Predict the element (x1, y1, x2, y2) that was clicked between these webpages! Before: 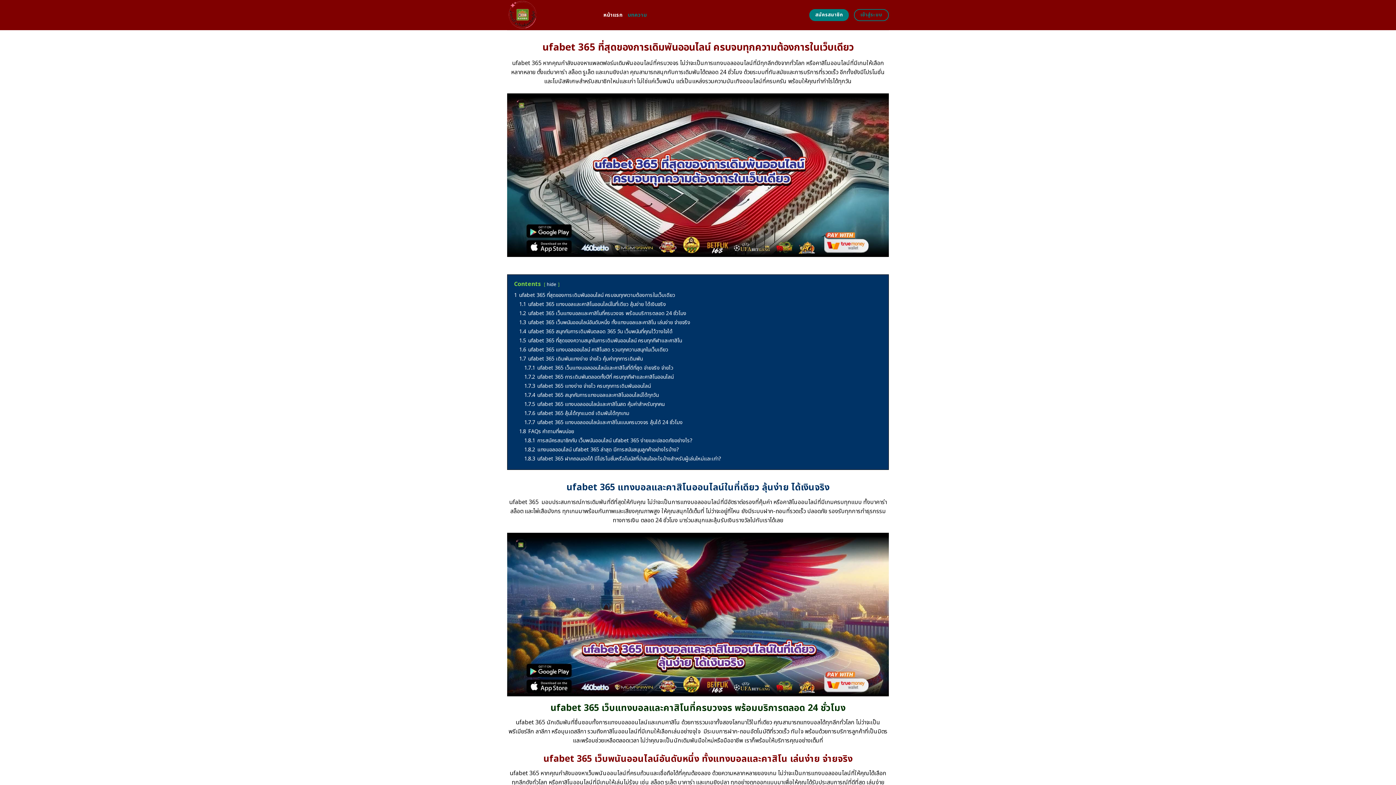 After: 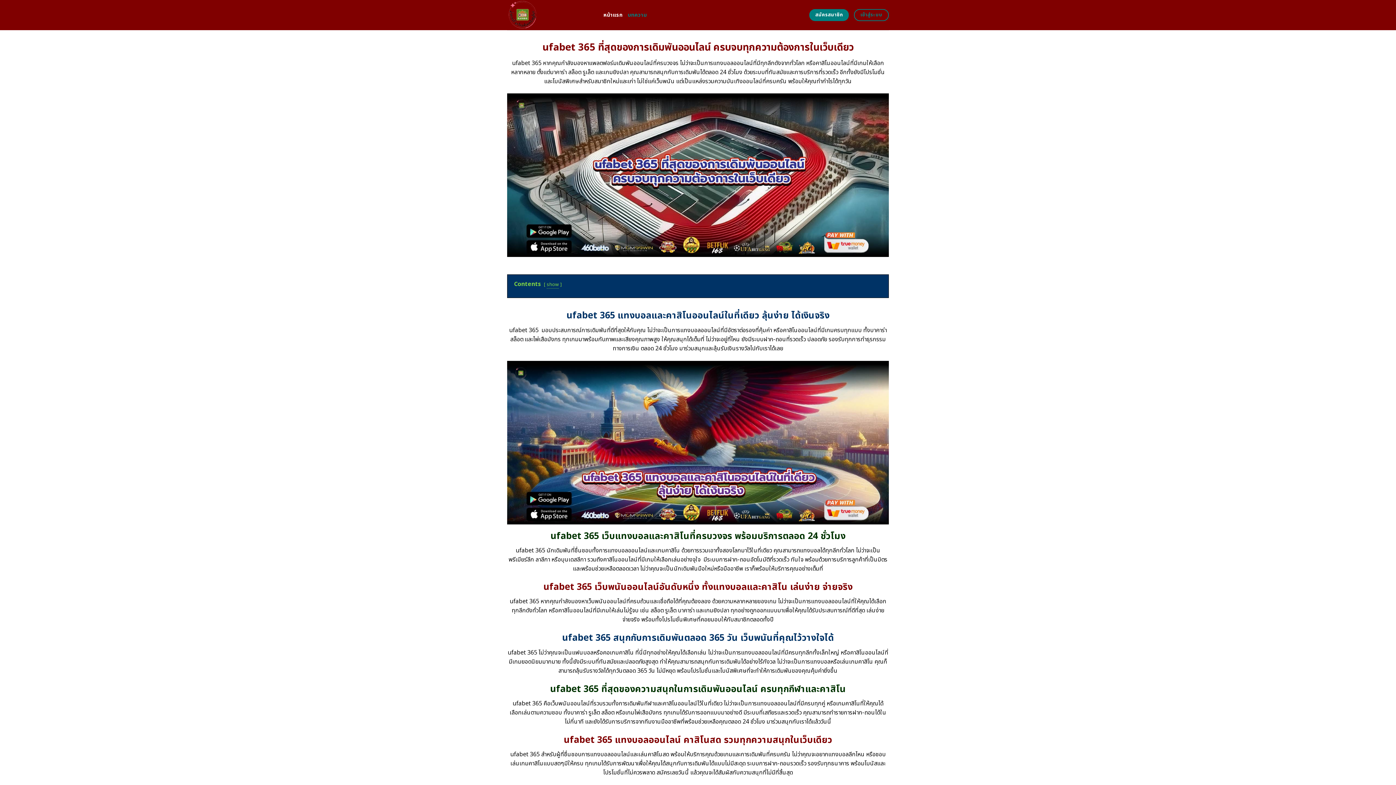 Action: label: hide bbox: (546, 281, 556, 288)